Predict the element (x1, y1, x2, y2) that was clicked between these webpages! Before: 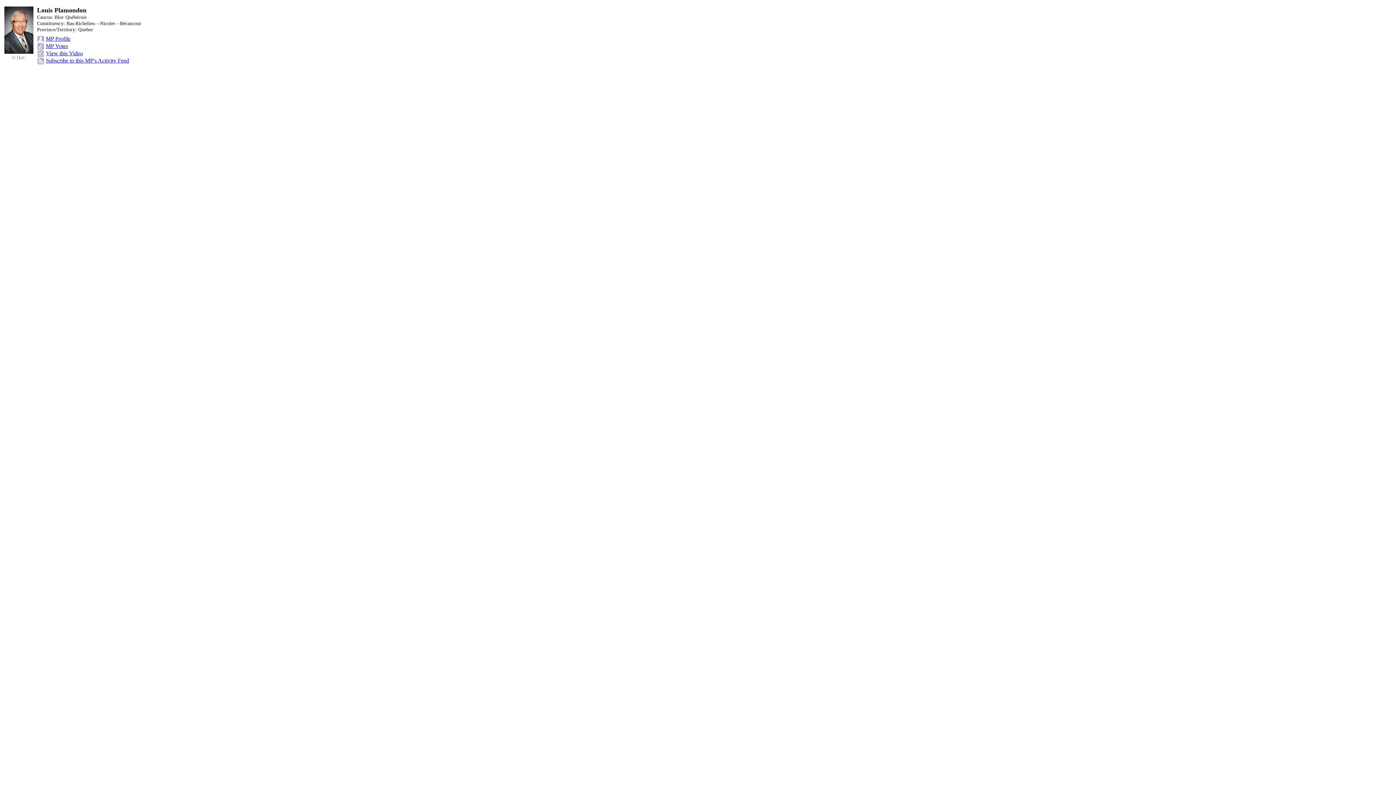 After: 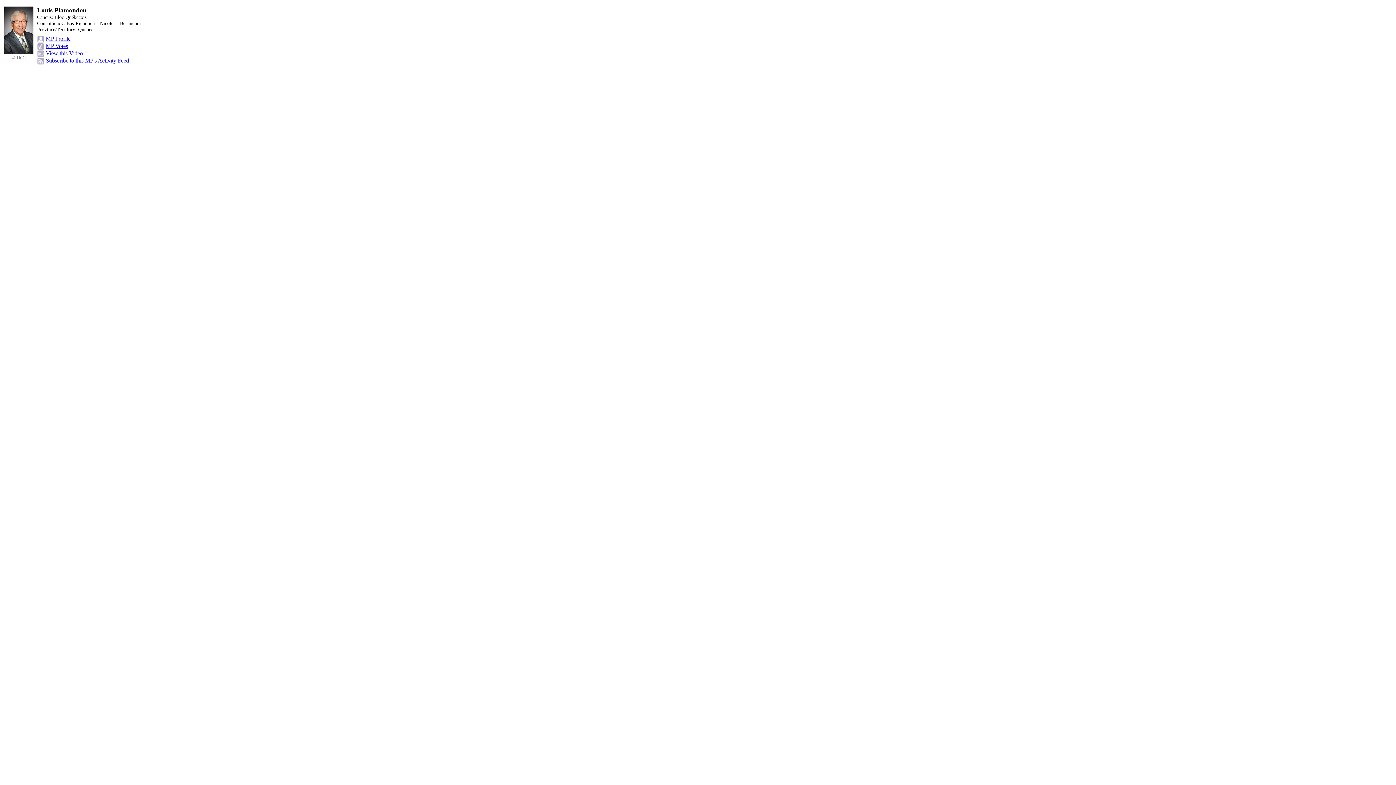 Action: bbox: (45, 42, 68, 49) label: MP Votes